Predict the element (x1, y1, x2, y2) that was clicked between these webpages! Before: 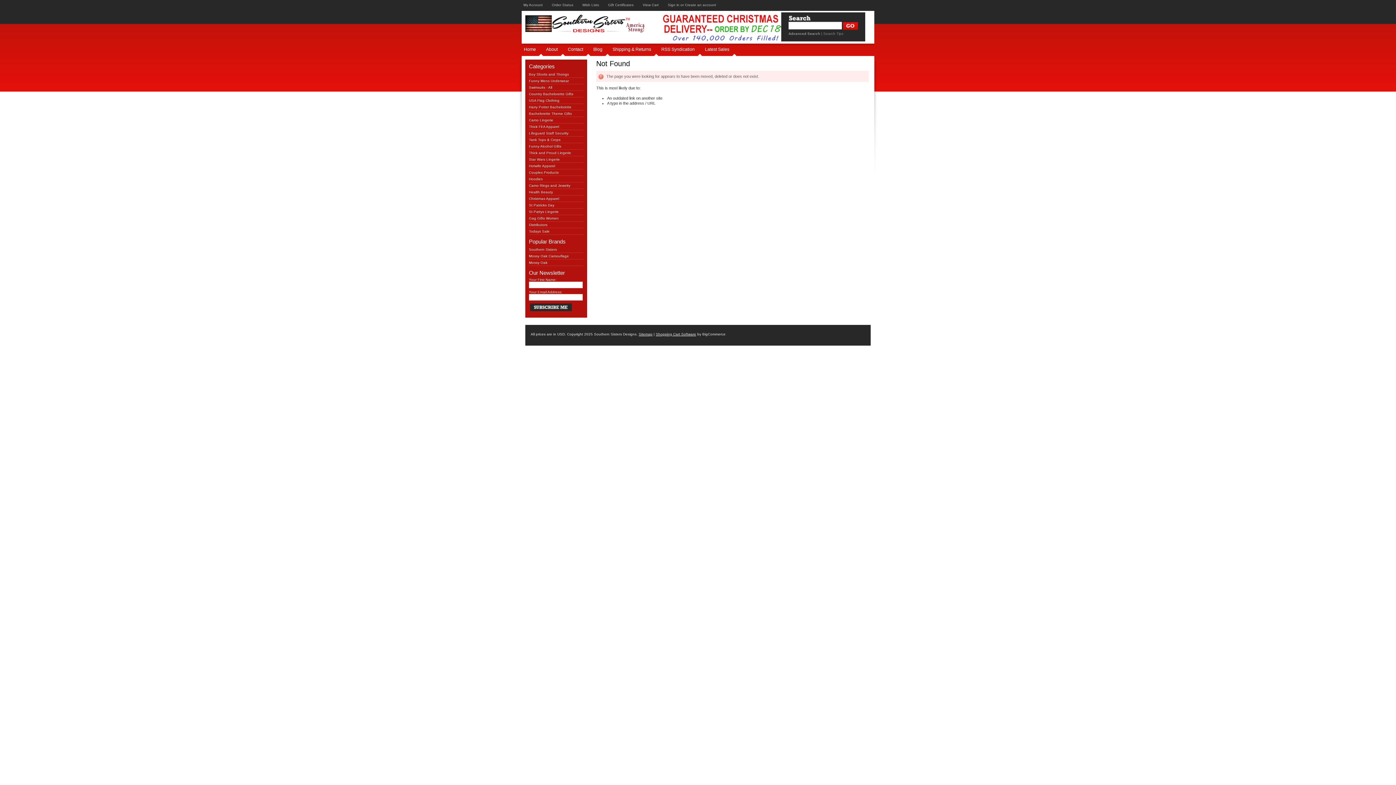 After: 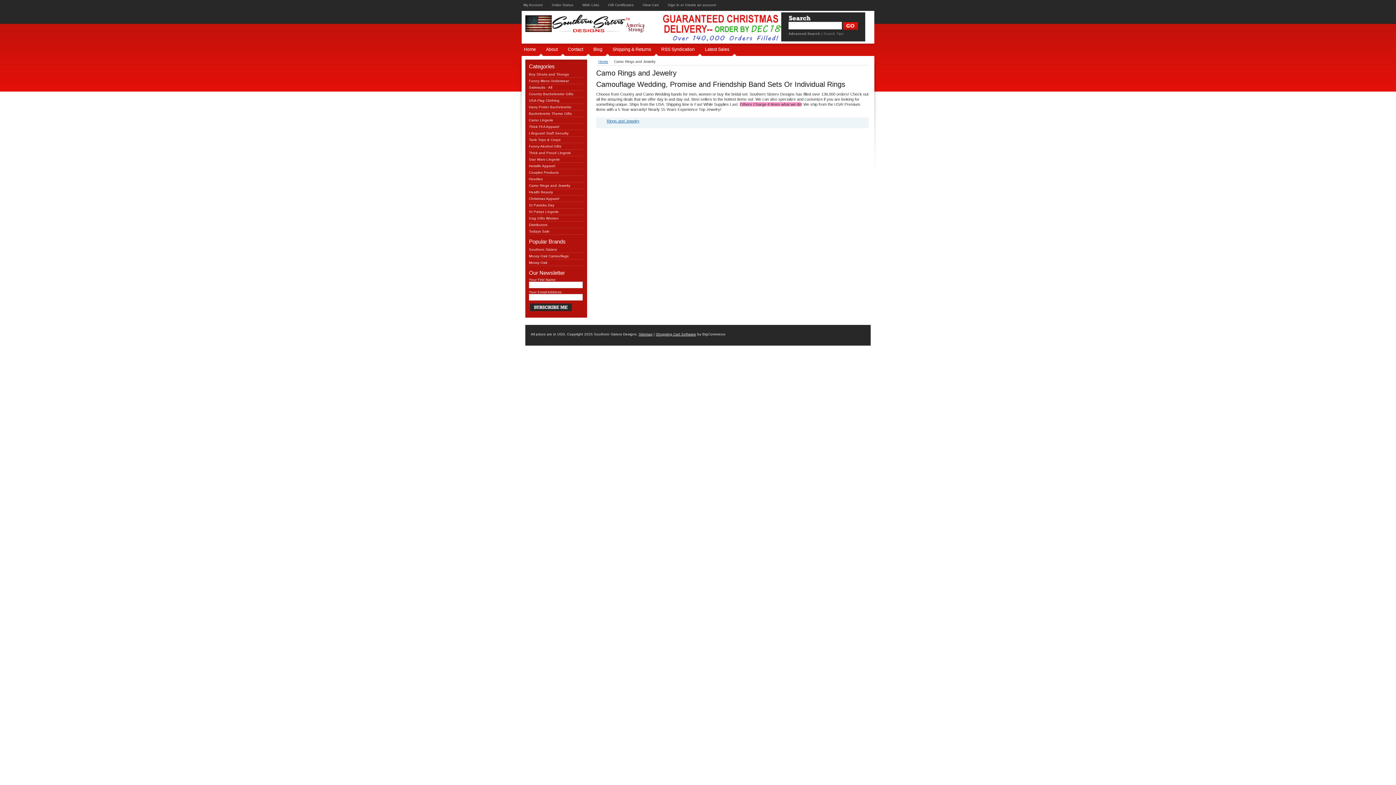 Action: bbox: (529, 183, 570, 187) label: Camo Rings and Jewelry